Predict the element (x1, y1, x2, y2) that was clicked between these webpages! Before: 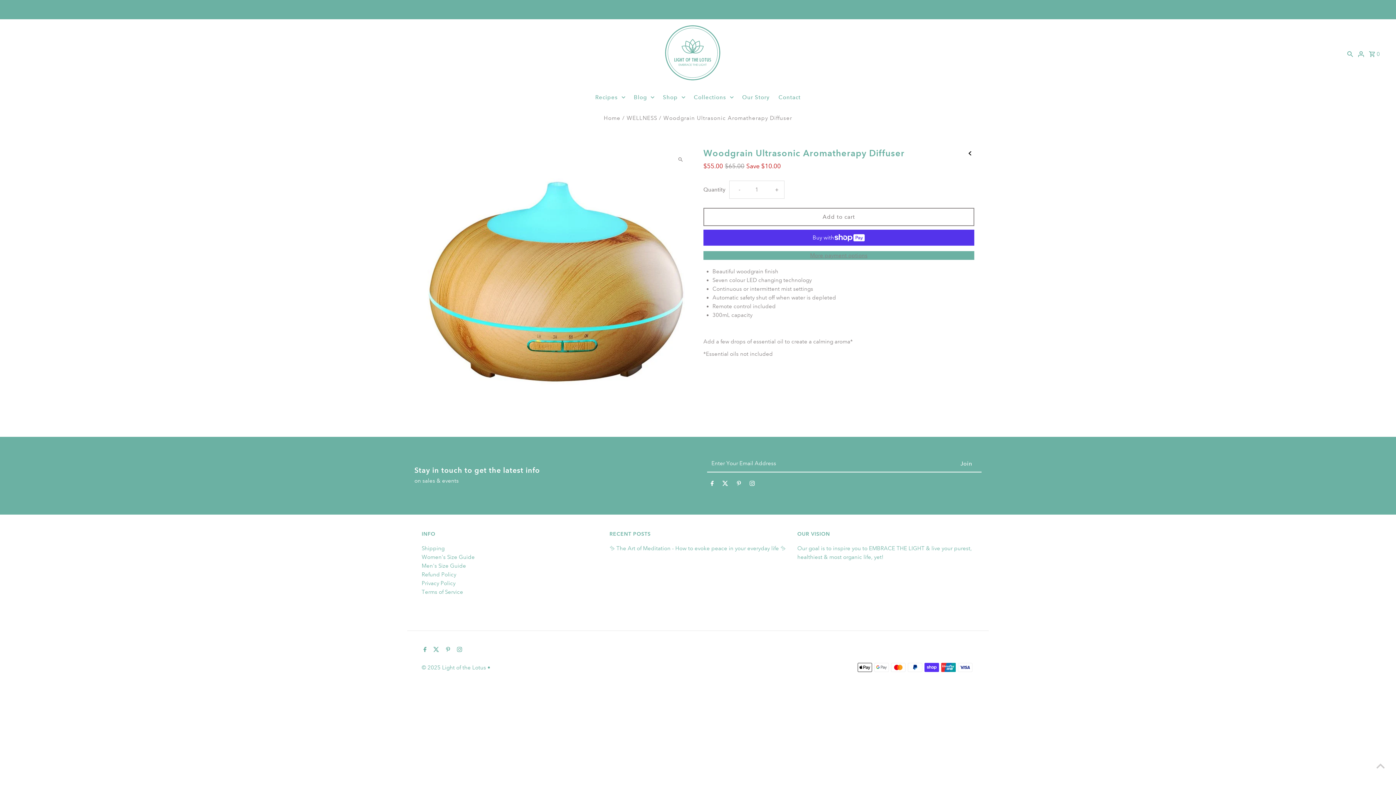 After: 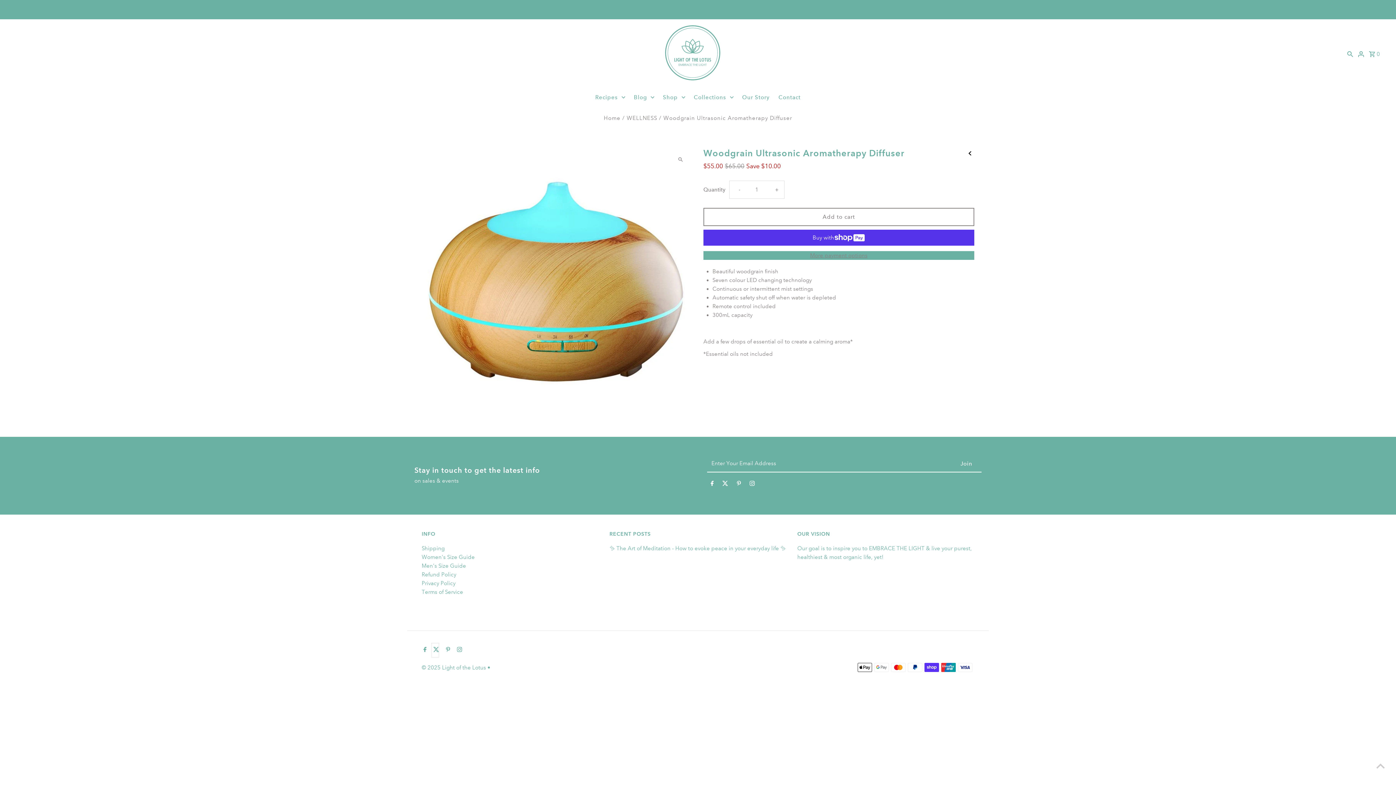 Action: bbox: (431, 643, 439, 657) label: Twitter